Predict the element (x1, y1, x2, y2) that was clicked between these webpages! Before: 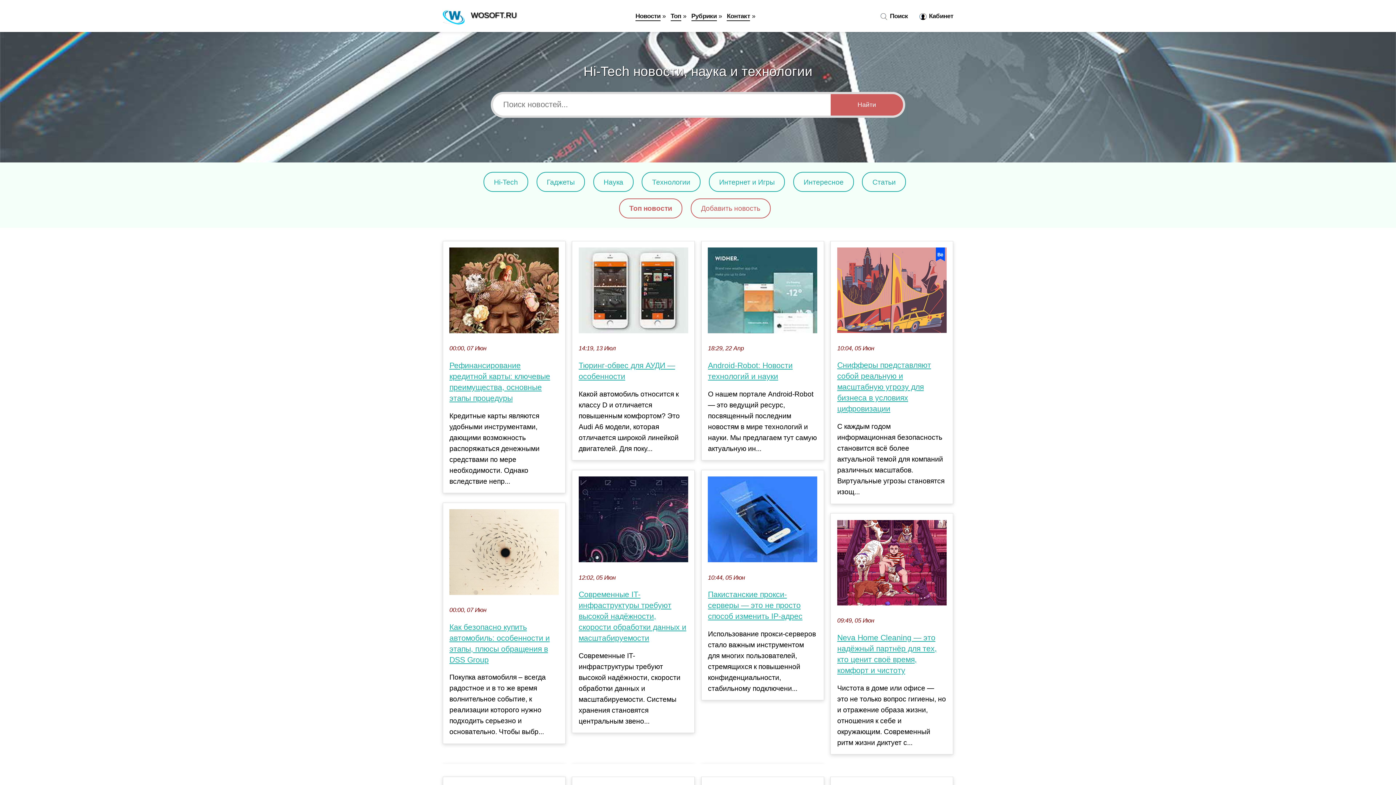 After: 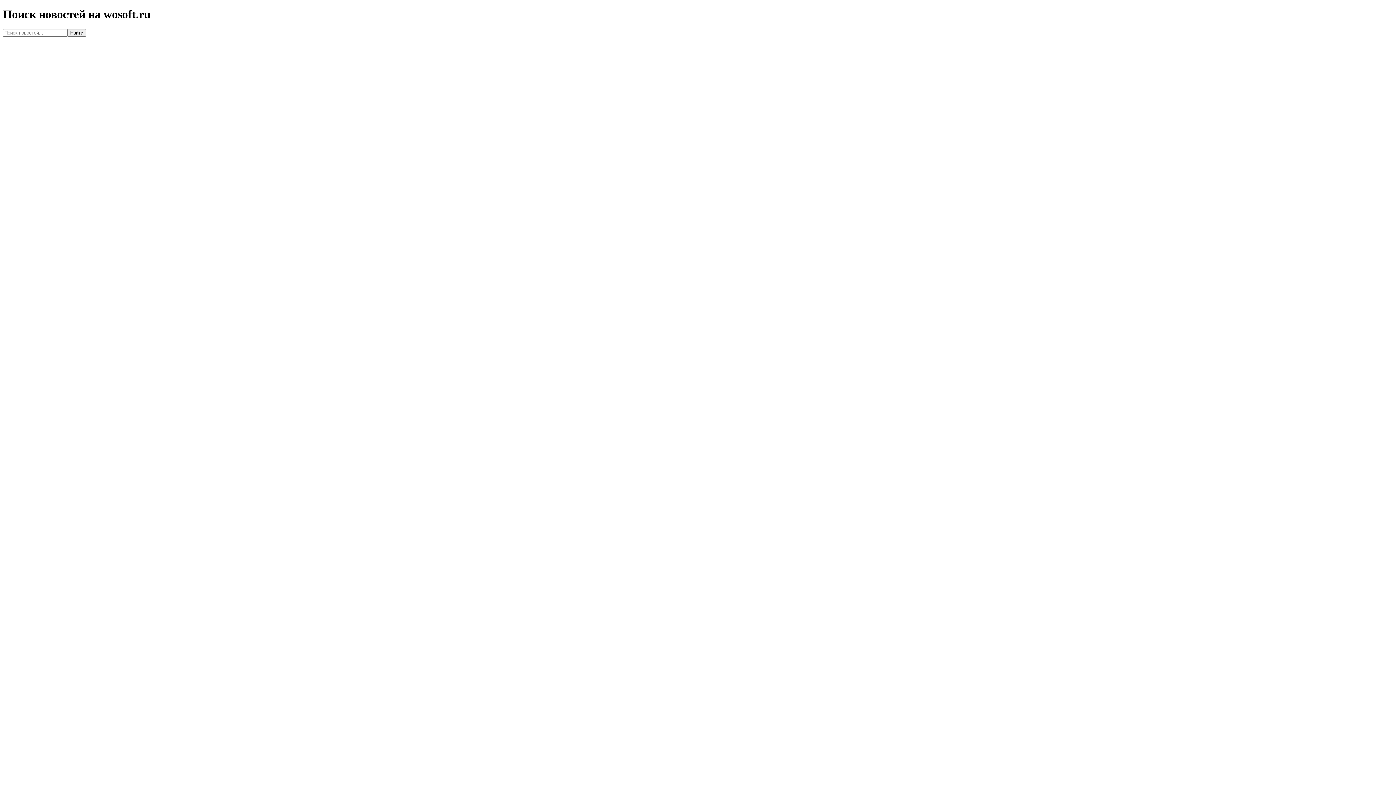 Action: bbox: (874, 12, 908, 20) label:  Поиск